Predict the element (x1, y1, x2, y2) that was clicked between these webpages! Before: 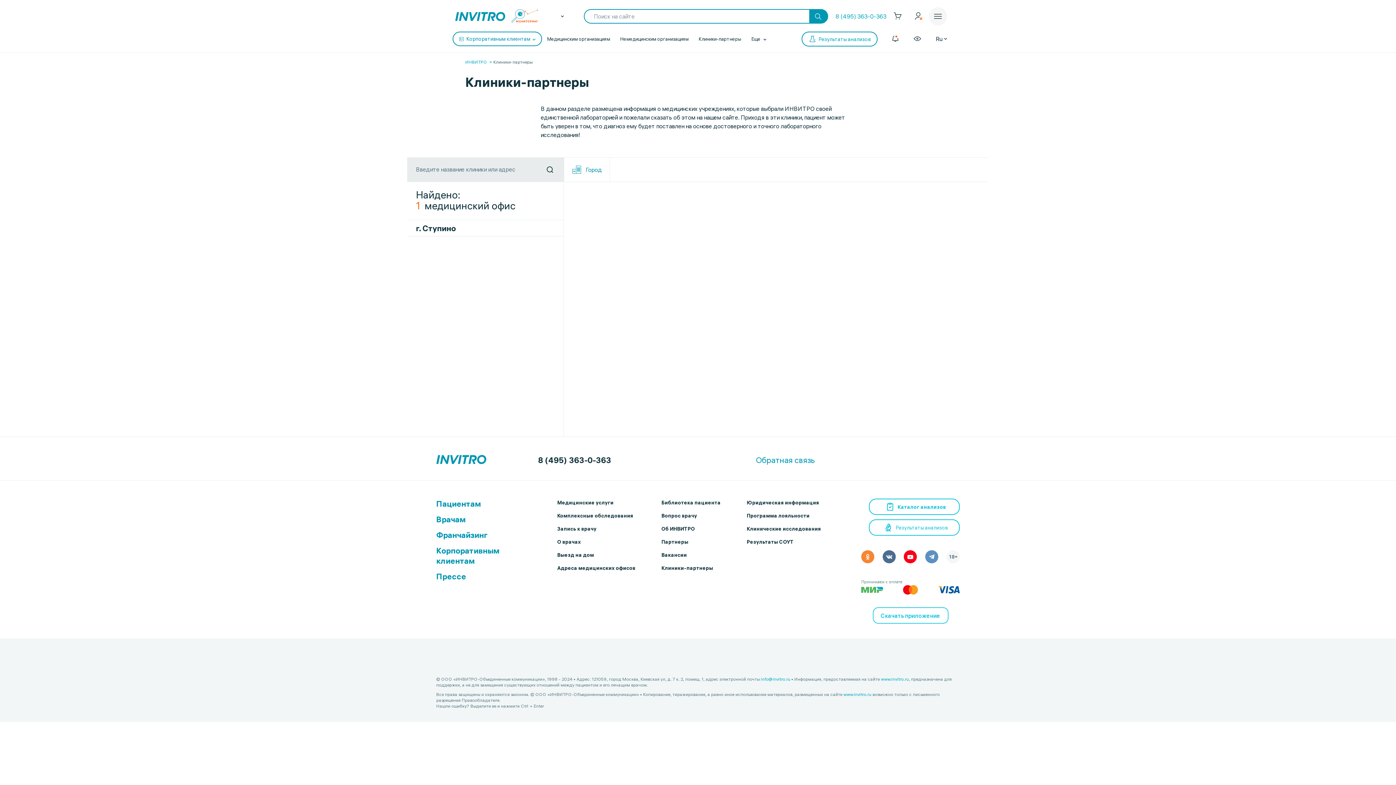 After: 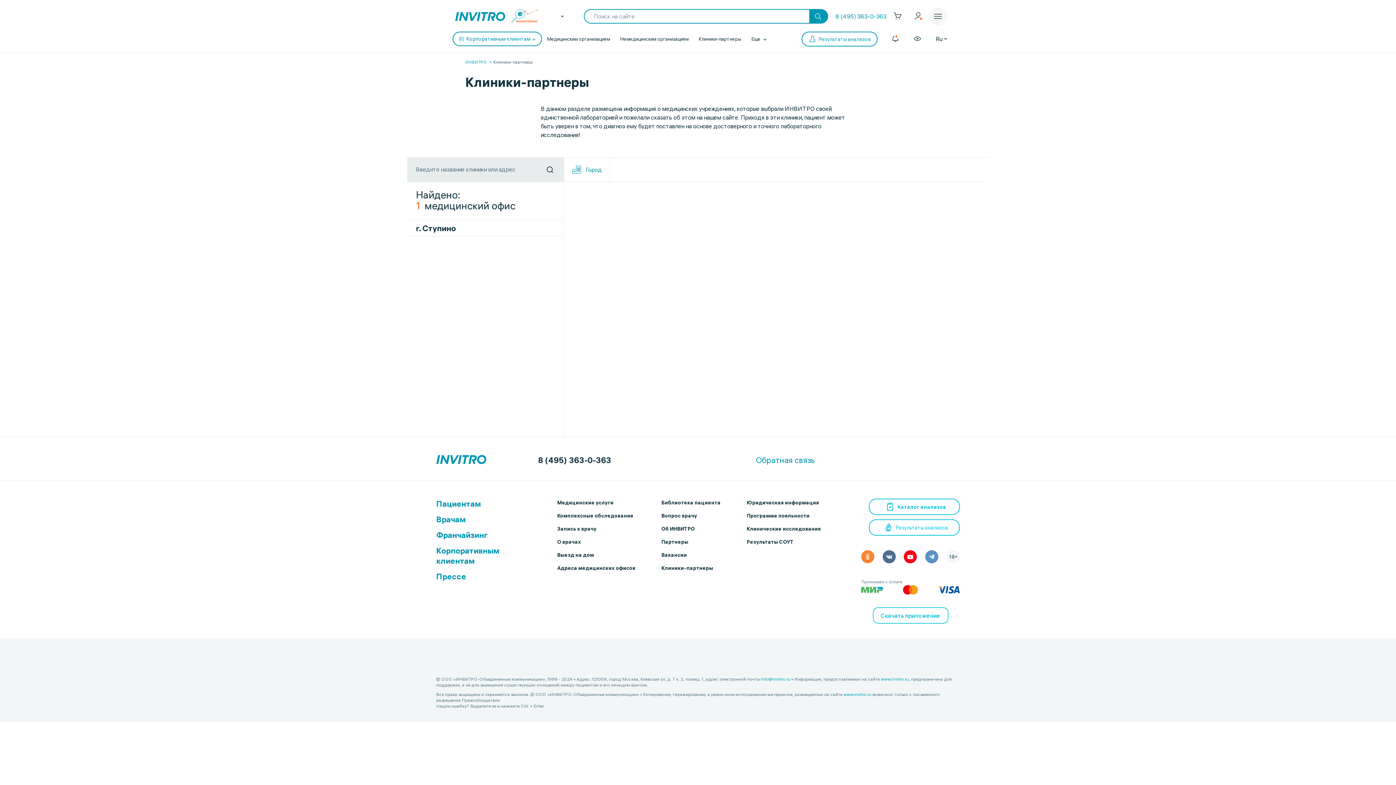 Action: bbox: (835, 11, 886, 20) label: 8 (495) 363-0-363